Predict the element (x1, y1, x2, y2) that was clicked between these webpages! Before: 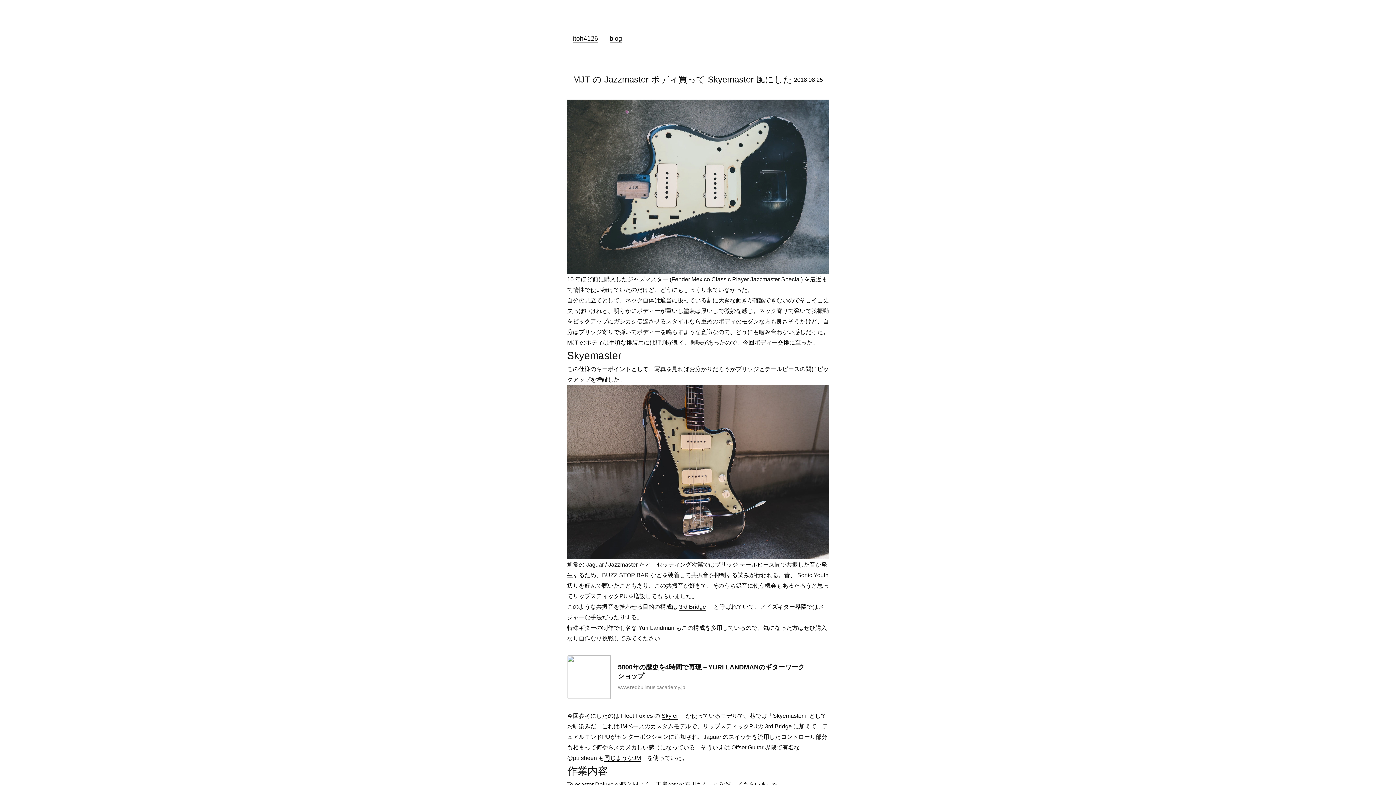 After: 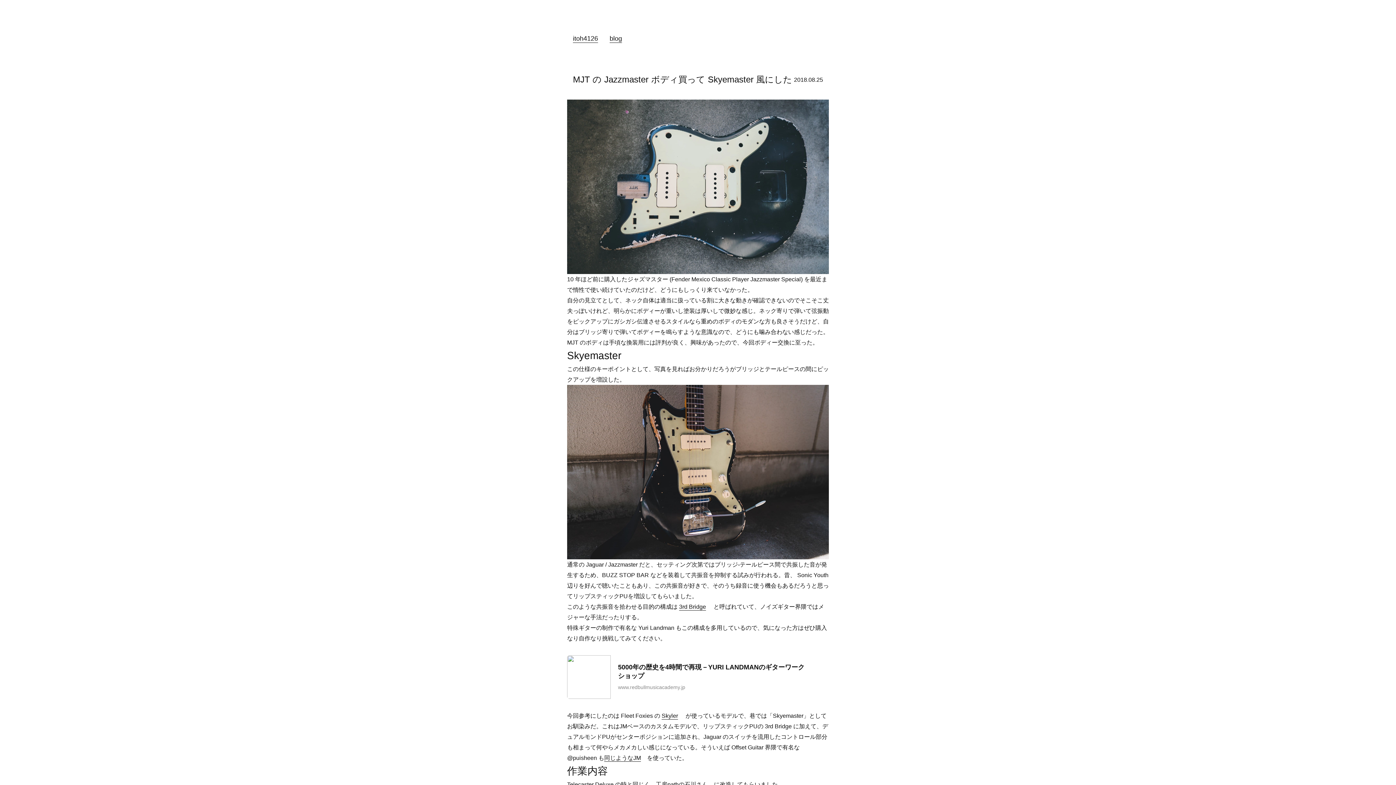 Action: label: 同じようなJM bbox: (604, 755, 647, 761)